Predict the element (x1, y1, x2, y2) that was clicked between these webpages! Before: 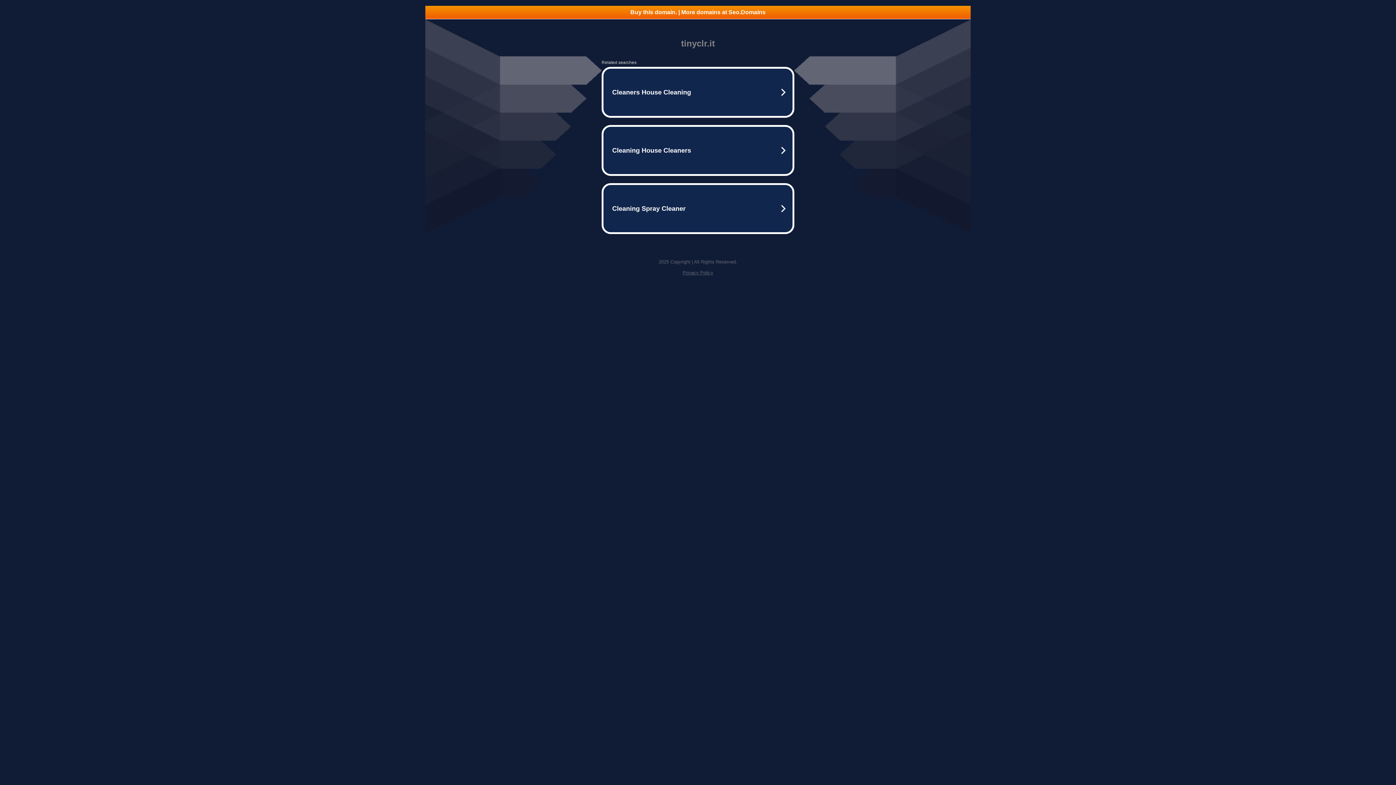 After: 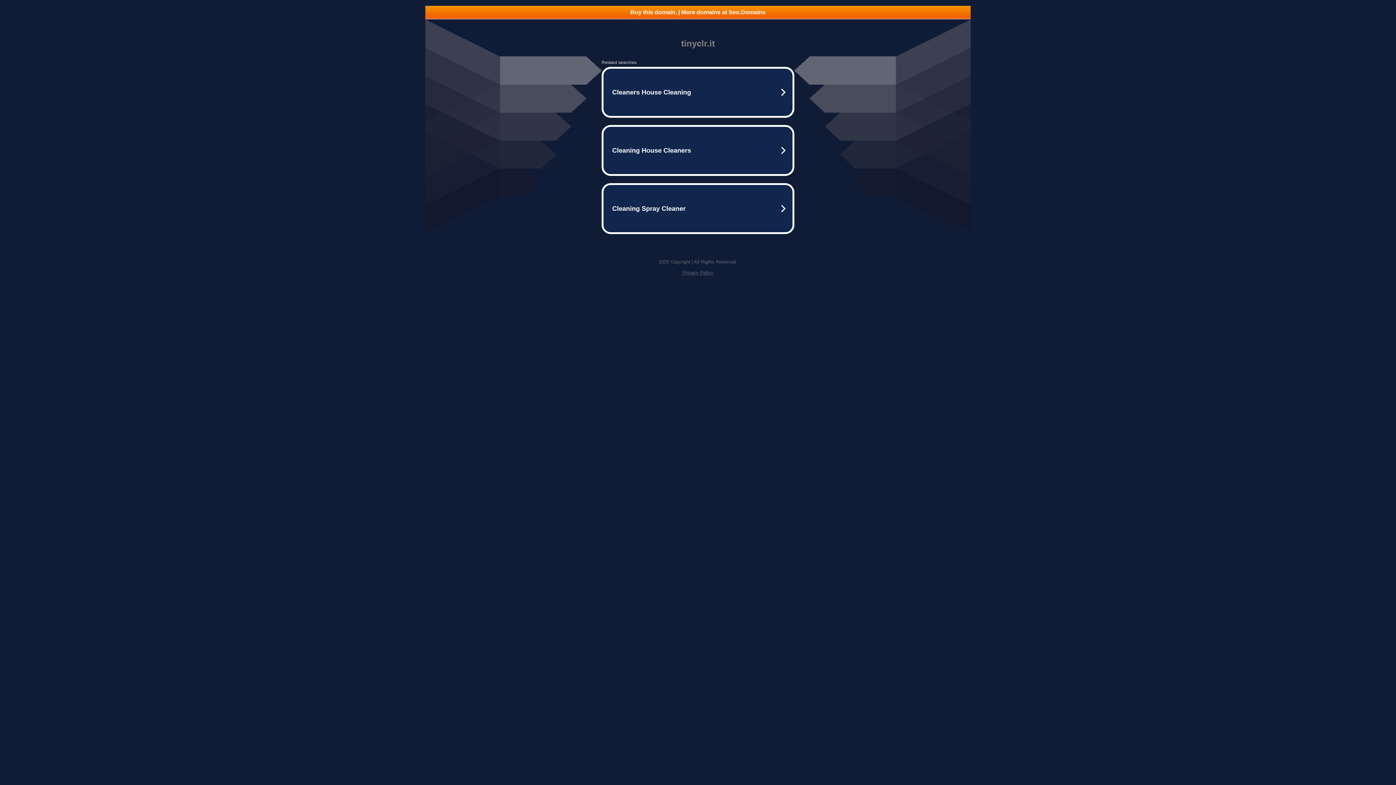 Action: label: Buy this domain. | More domains at Seo.Domains bbox: (425, 5, 970, 18)